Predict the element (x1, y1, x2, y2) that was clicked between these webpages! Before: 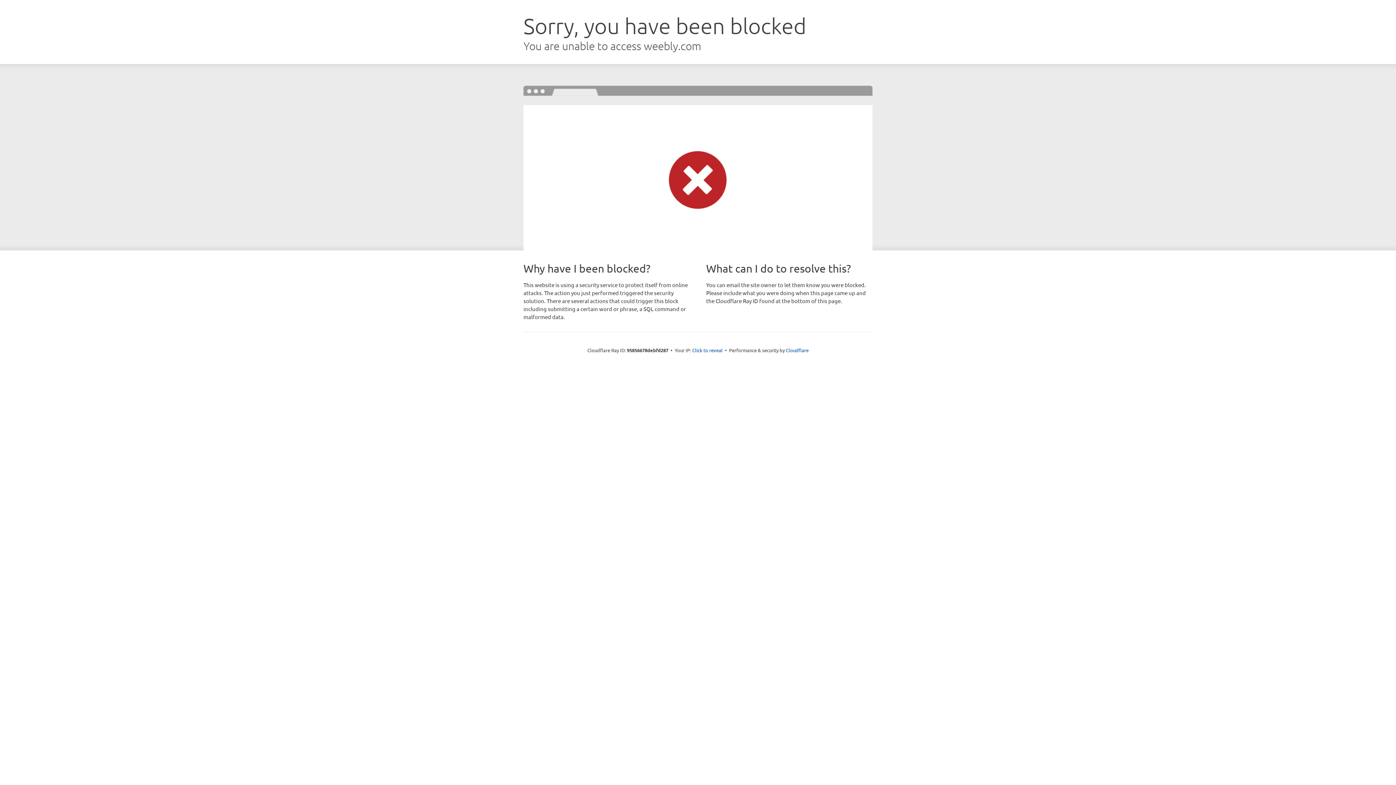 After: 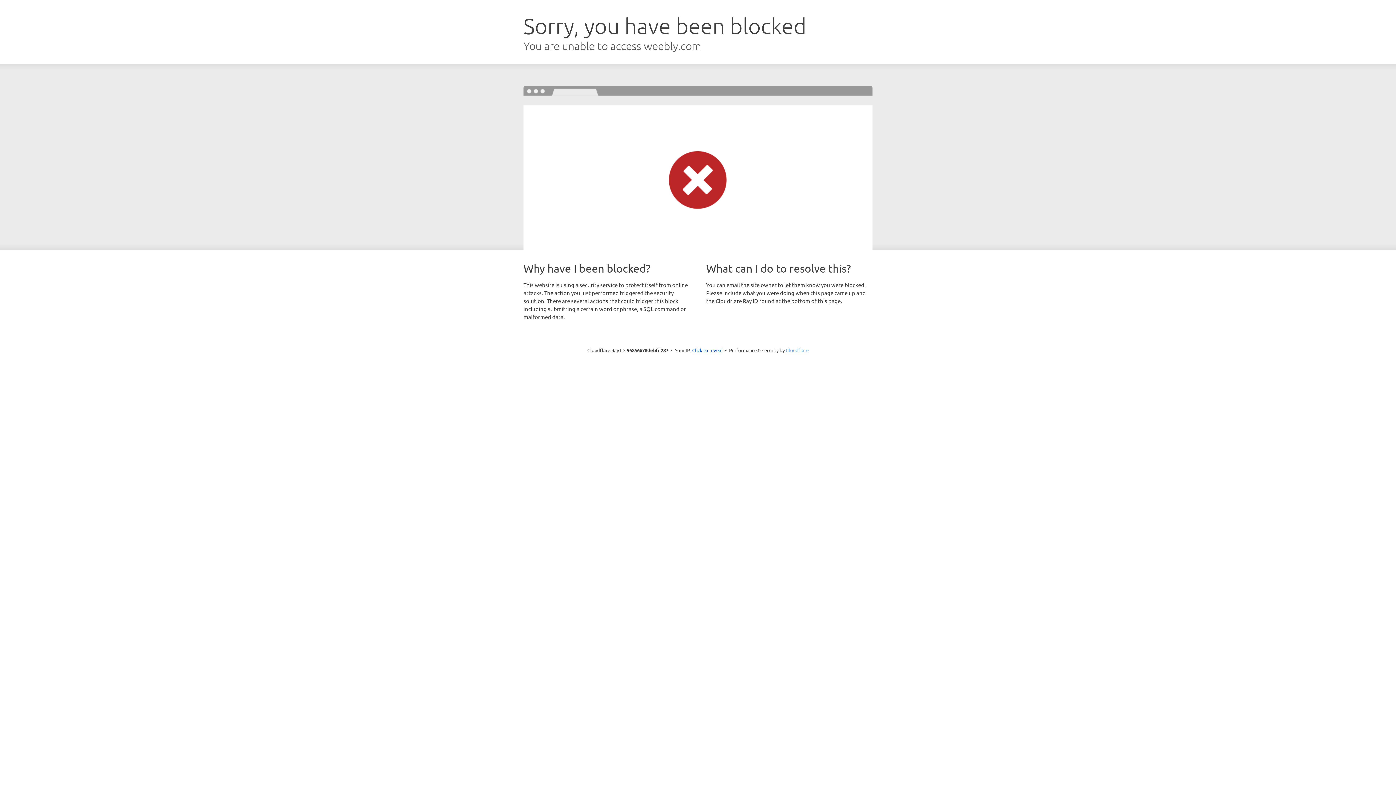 Action: bbox: (786, 347, 808, 353) label: Cloudflare